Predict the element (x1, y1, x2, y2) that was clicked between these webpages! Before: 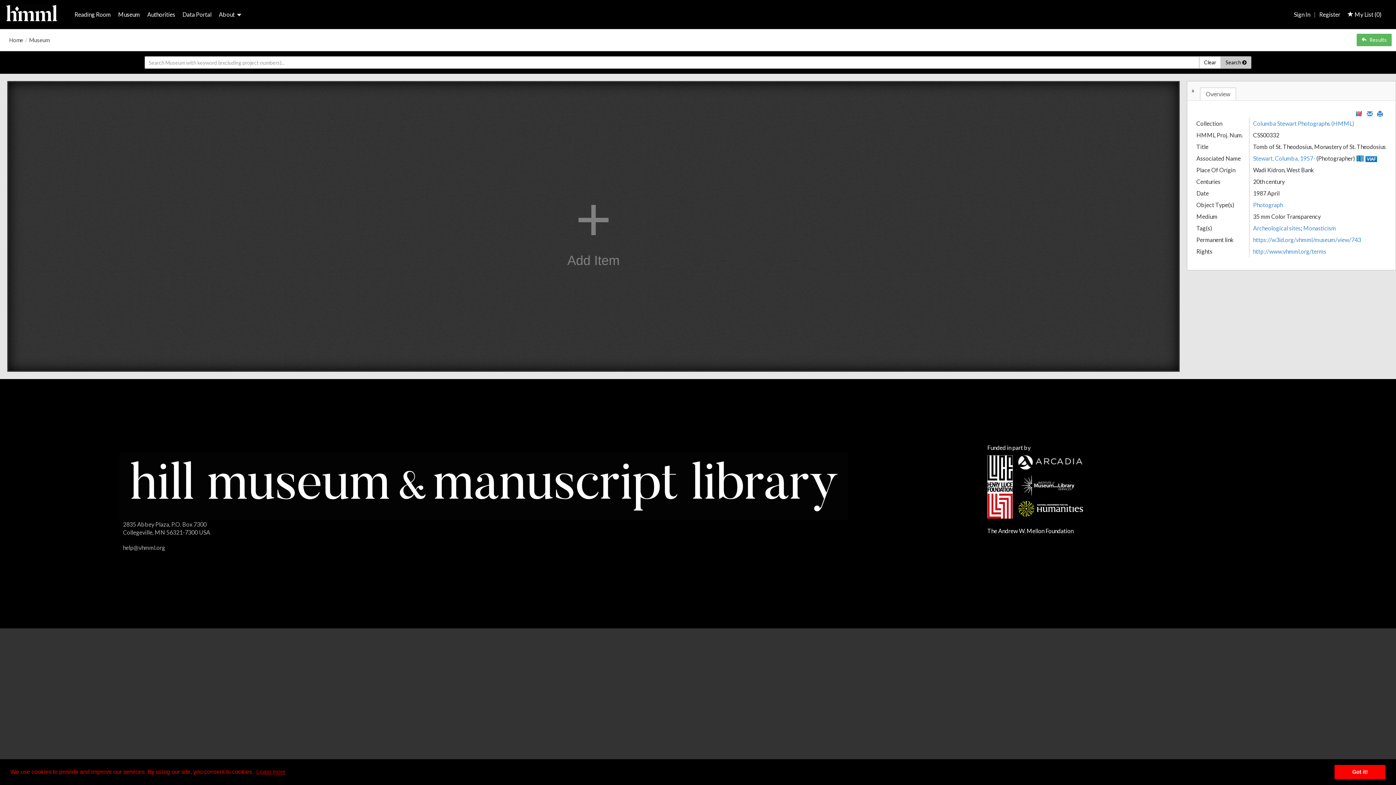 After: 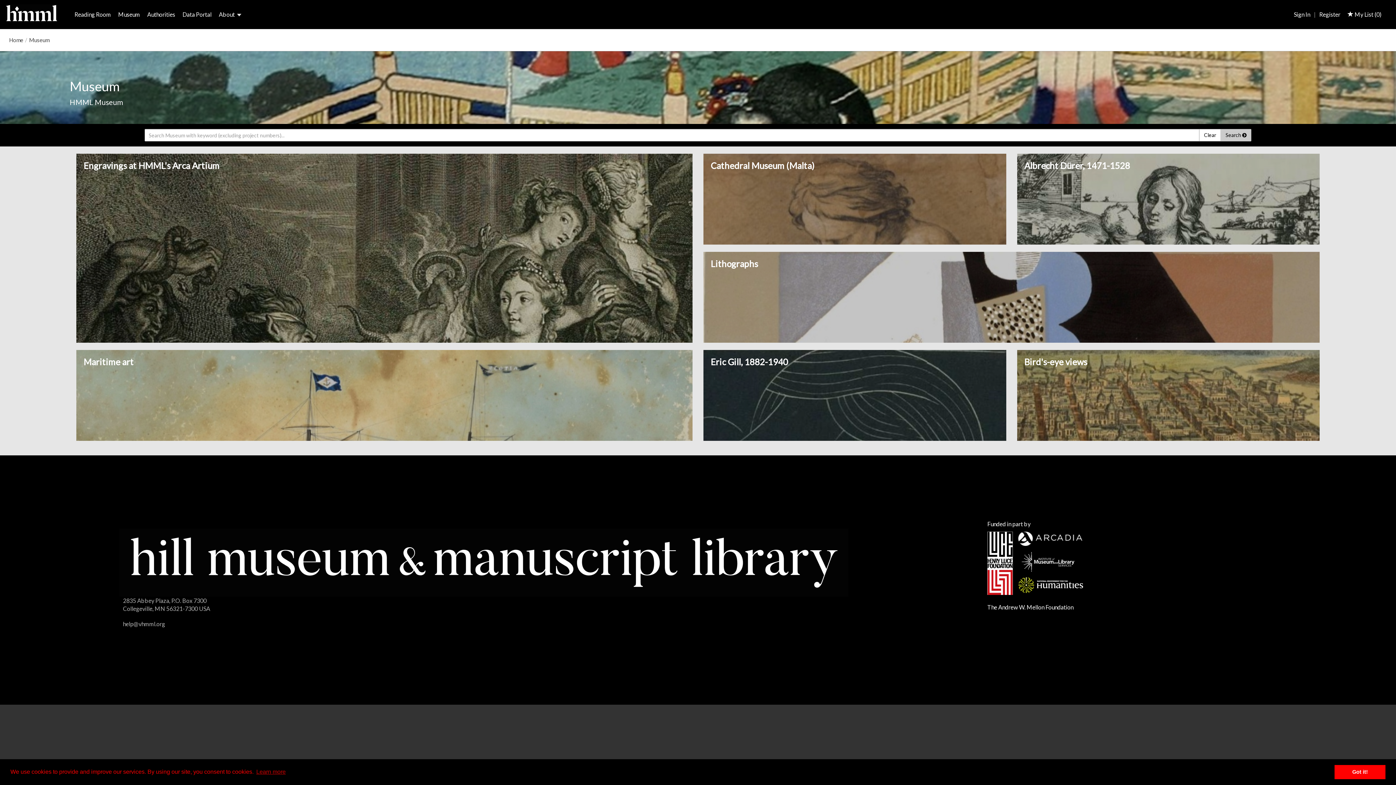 Action: label: Museum bbox: (114, 10, 143, 17)